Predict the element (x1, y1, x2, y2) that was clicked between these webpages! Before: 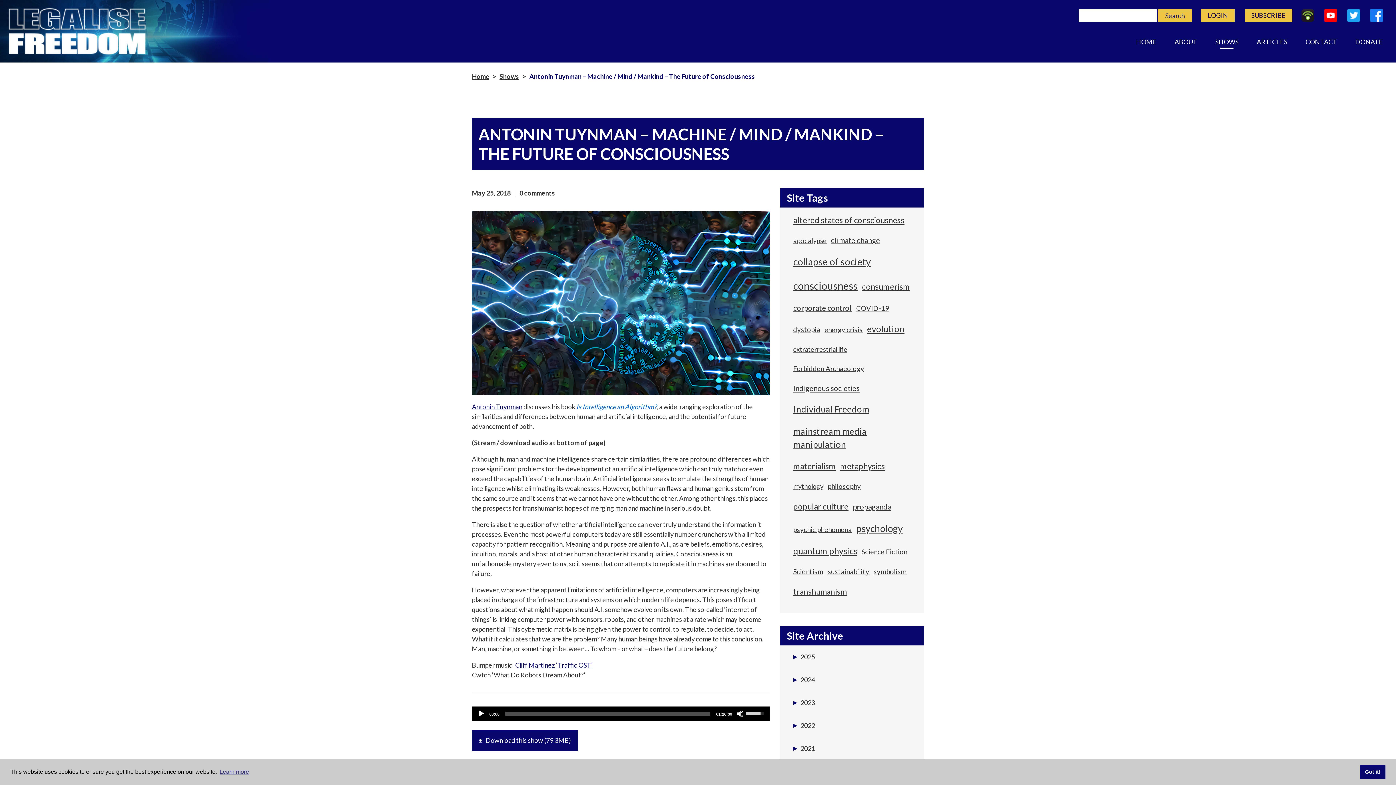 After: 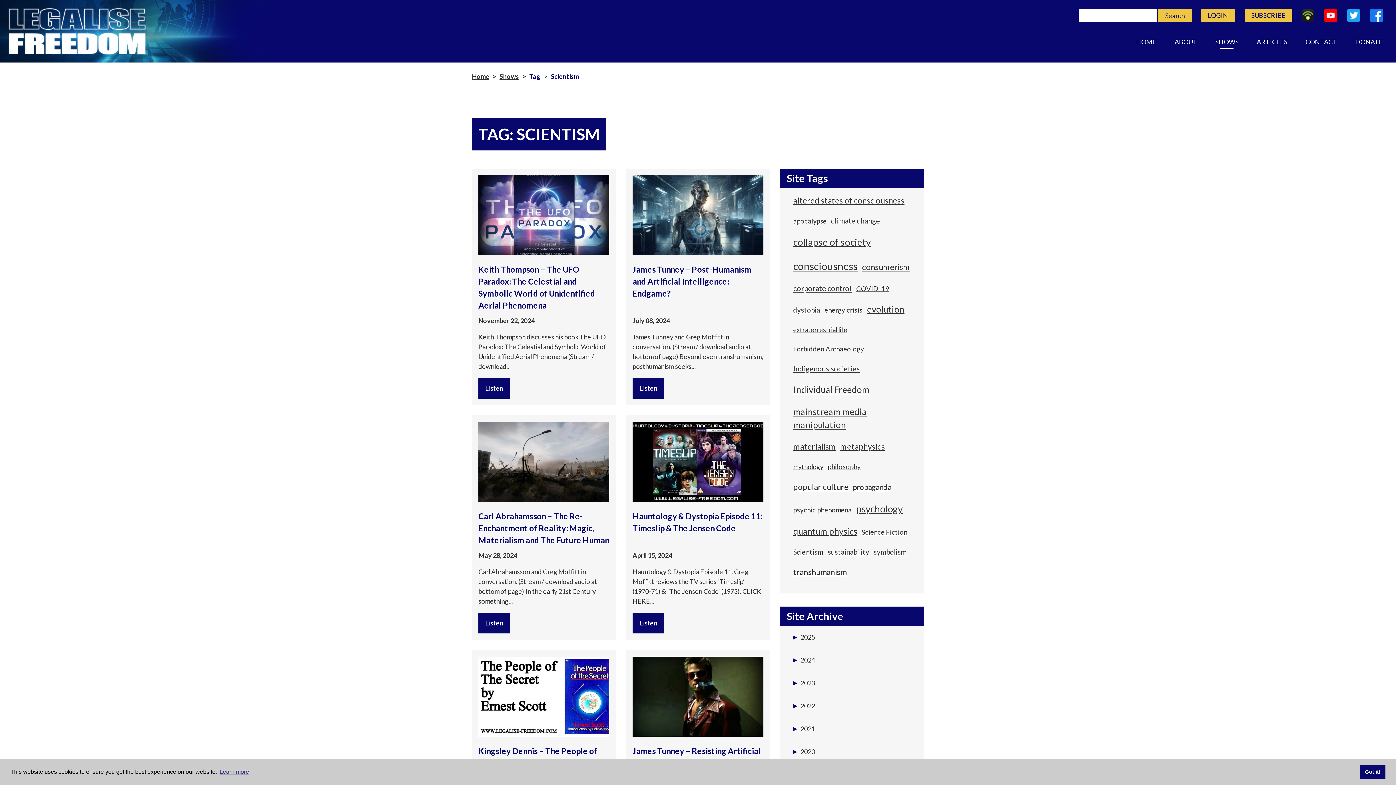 Action: bbox: (793, 567, 823, 577) label: Scientism (56 items)